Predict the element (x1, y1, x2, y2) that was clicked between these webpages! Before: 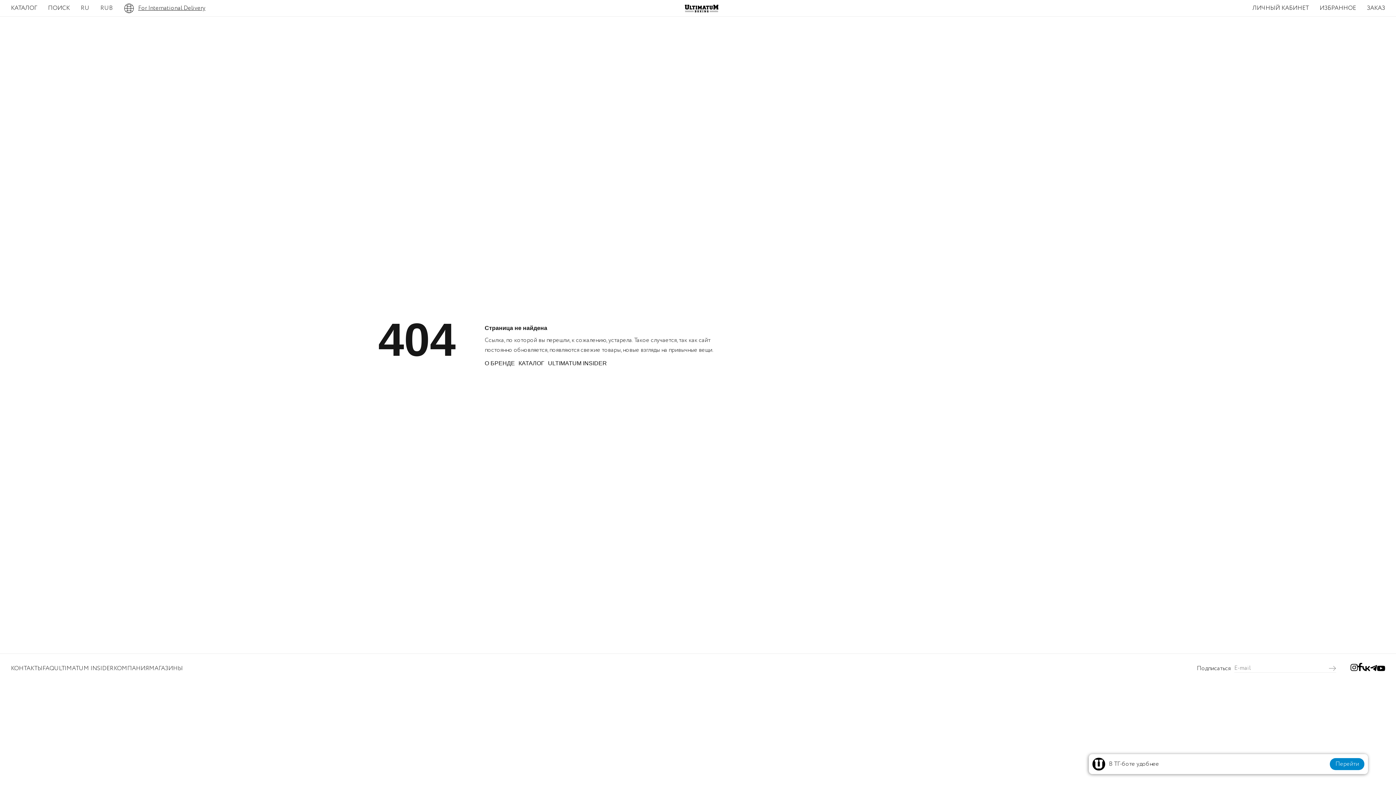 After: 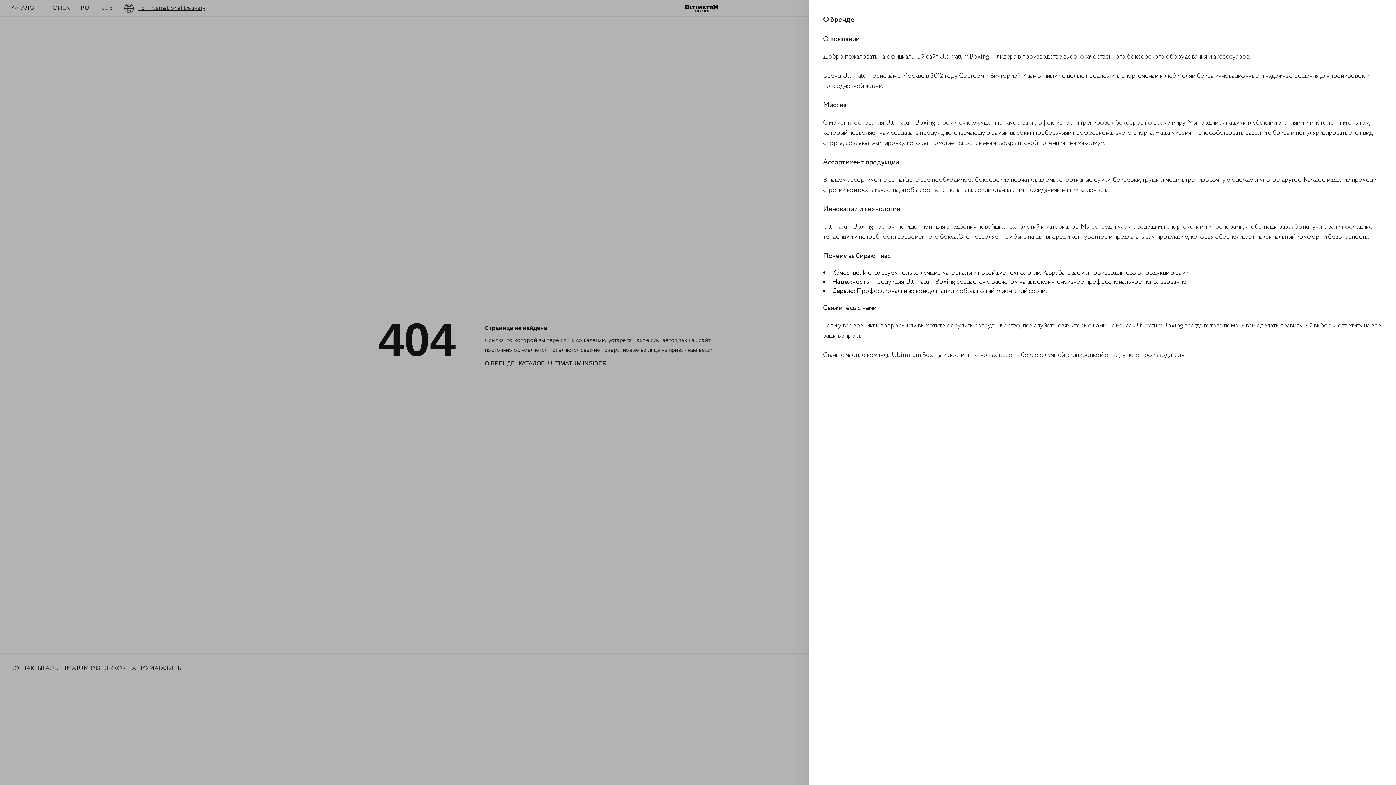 Action: bbox: (484, 360, 515, 366) label: О БРЕНДЕ